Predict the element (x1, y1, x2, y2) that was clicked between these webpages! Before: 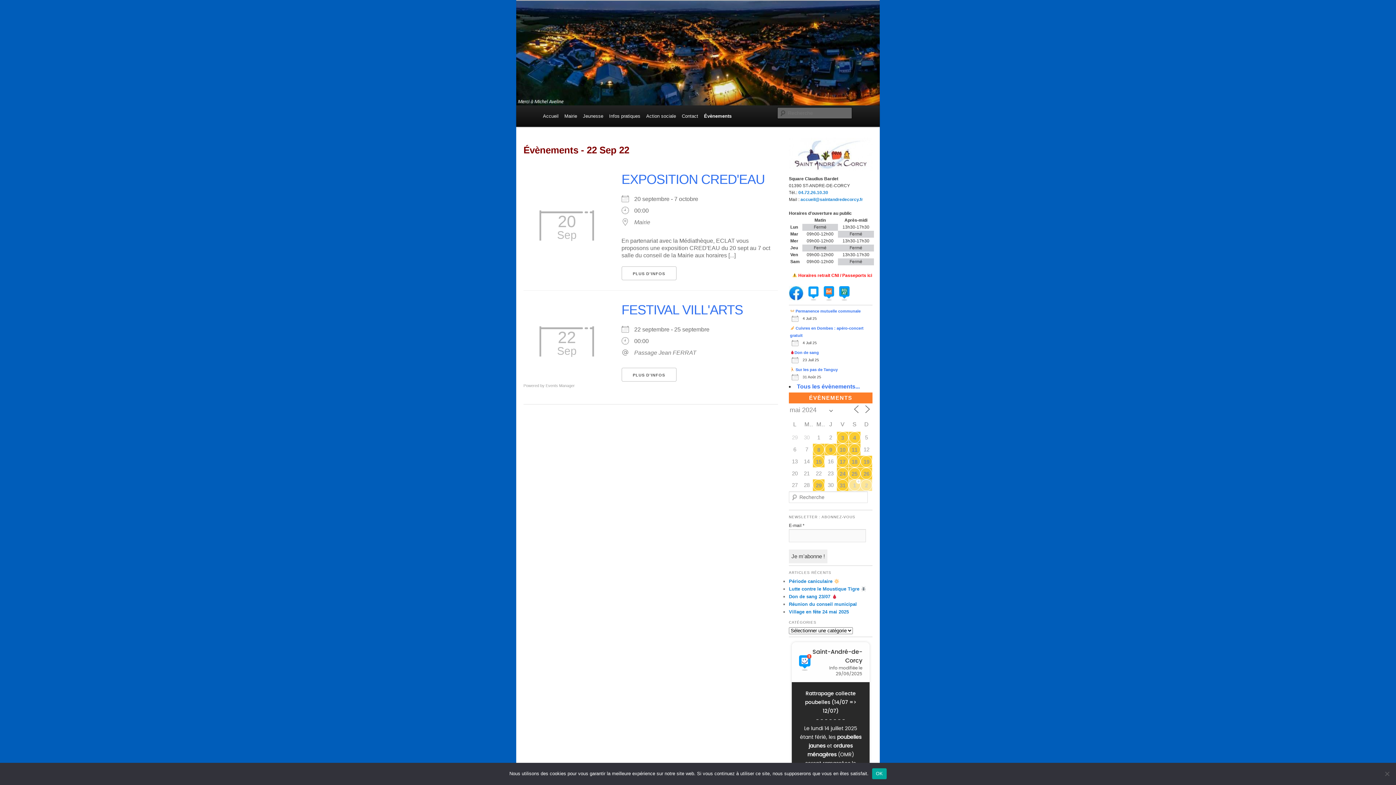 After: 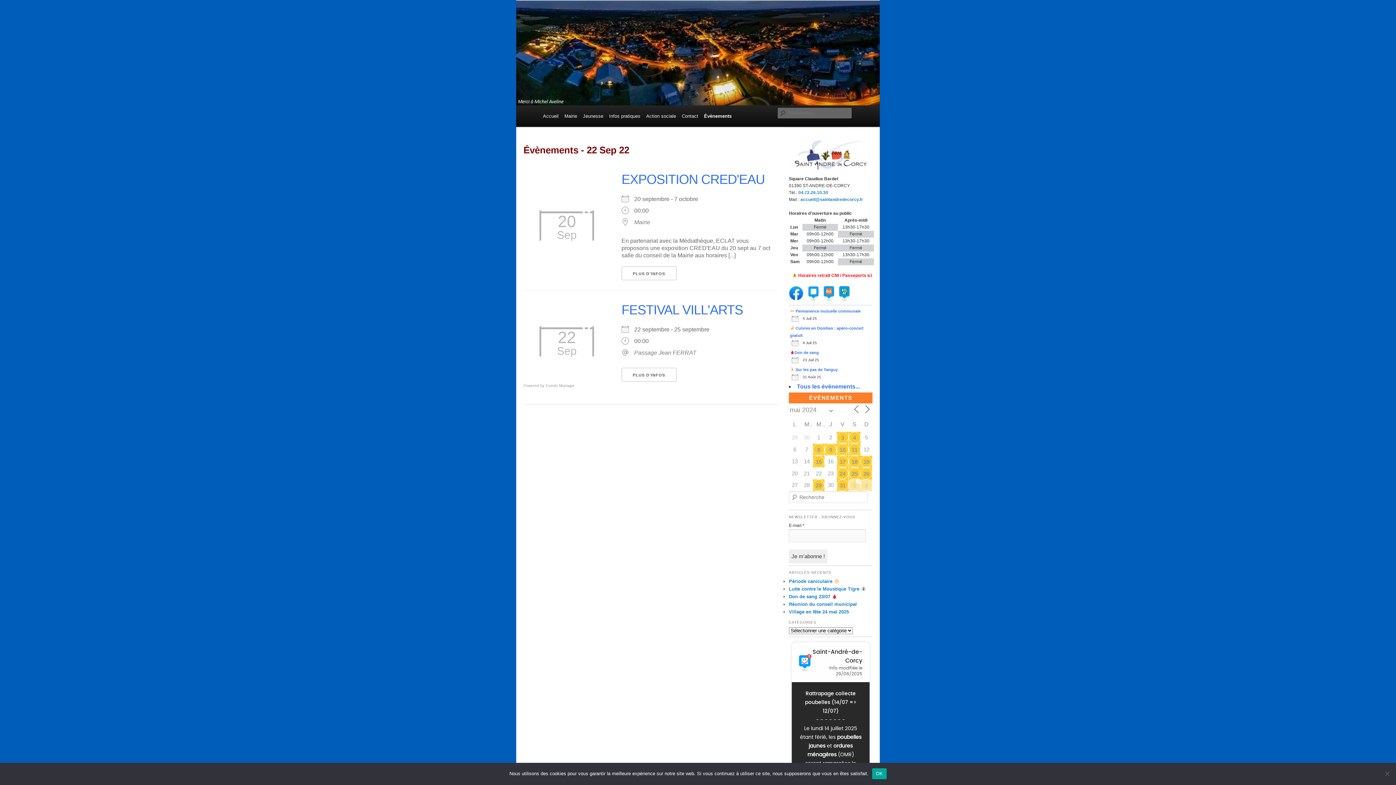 Action: bbox: (634, 348, 773, 356) label: Passage Jean FERRAT